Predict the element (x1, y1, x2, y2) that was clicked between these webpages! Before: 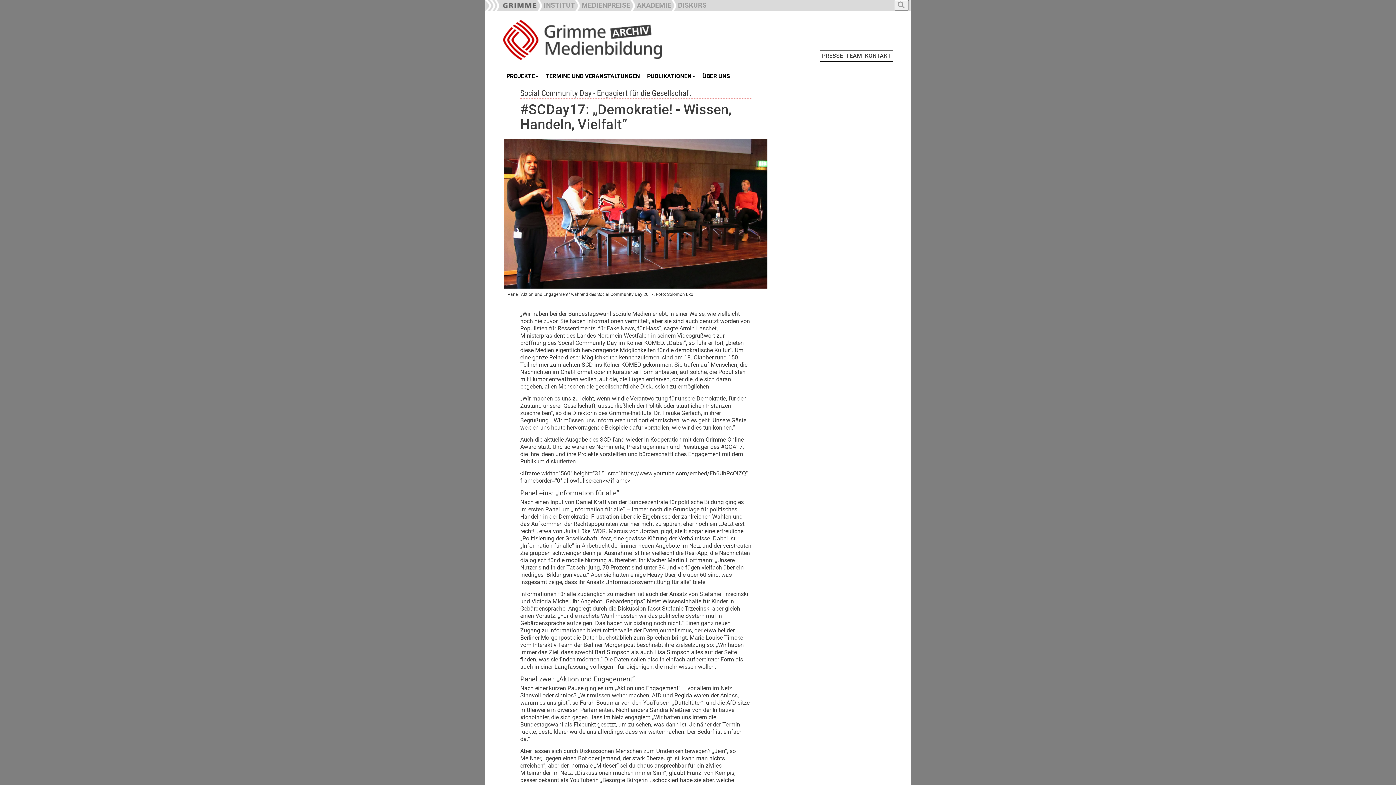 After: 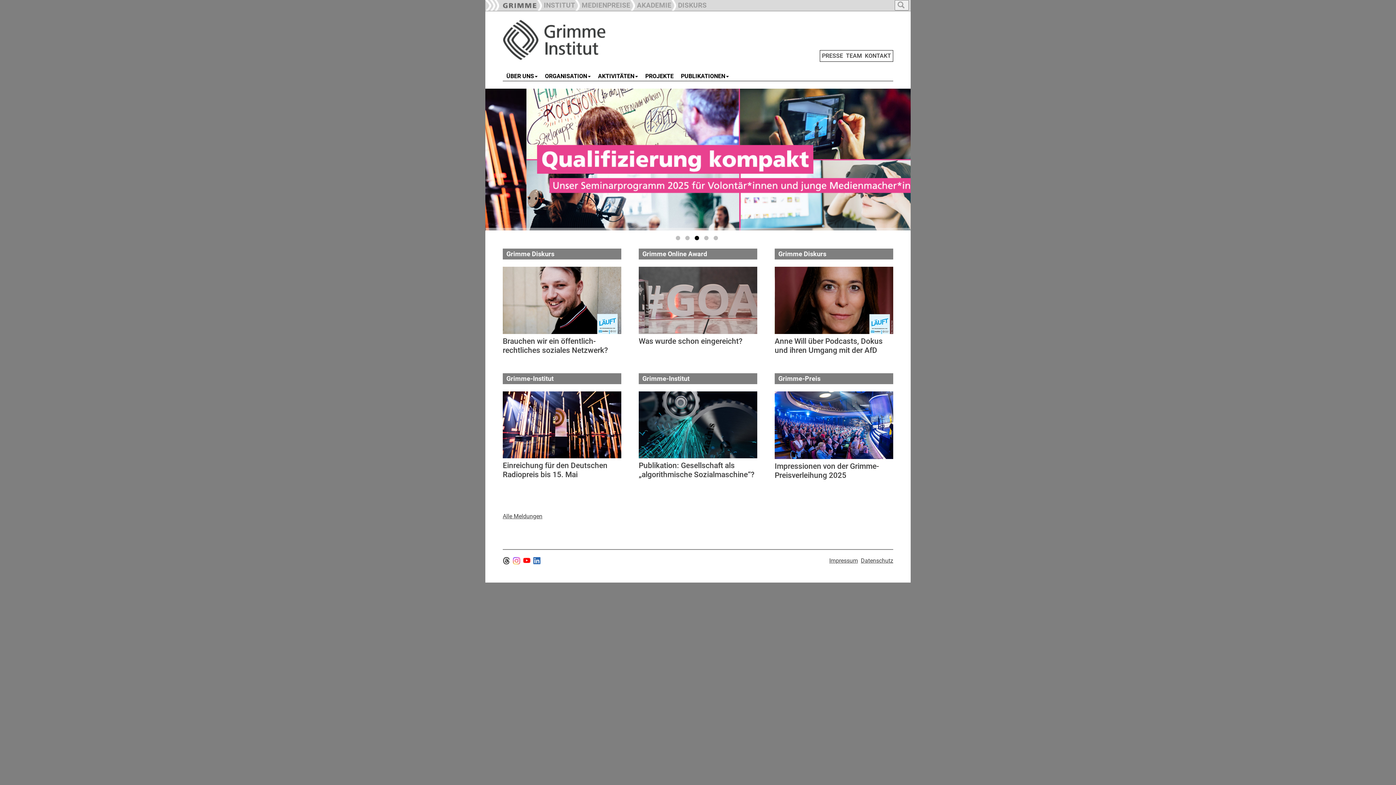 Action: bbox: (537, 0, 575, 9) label: INSTITUT